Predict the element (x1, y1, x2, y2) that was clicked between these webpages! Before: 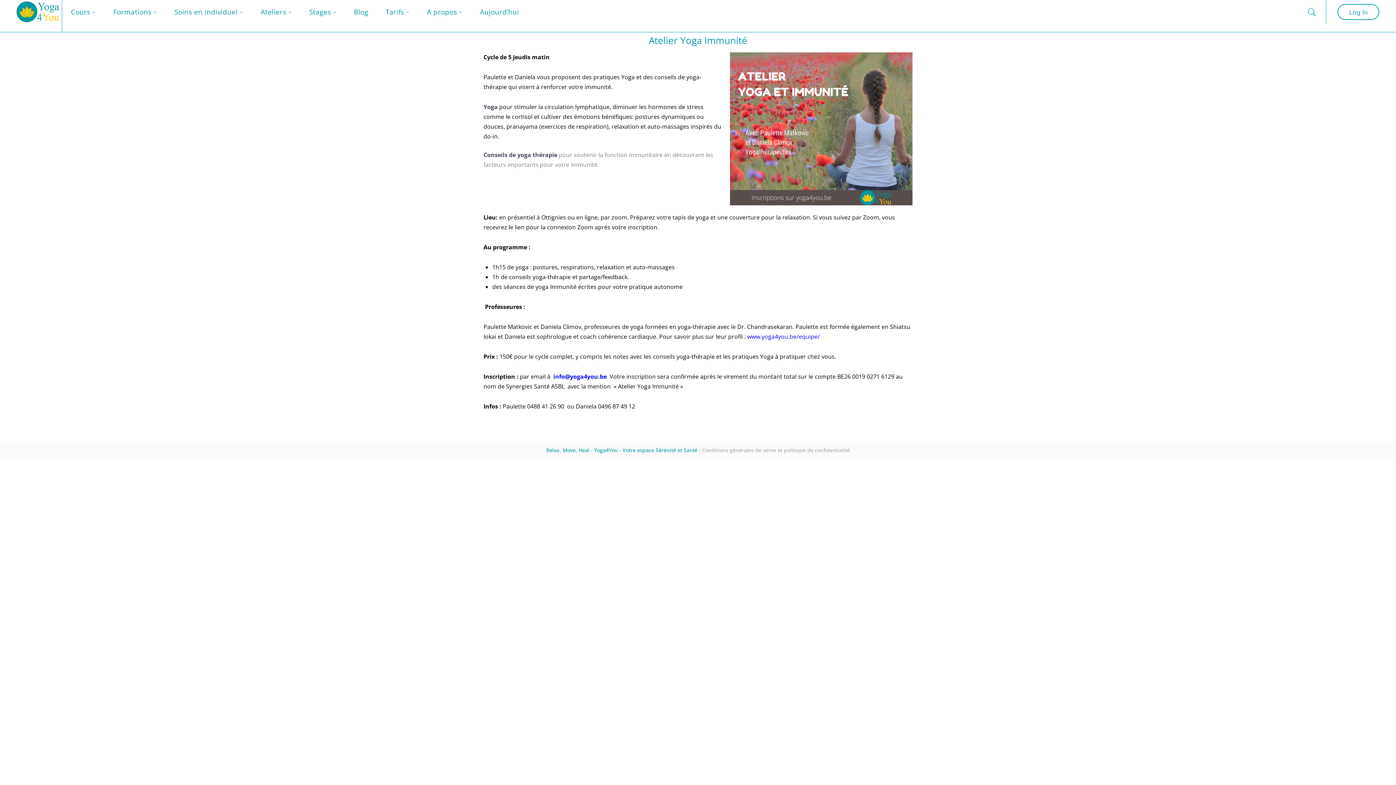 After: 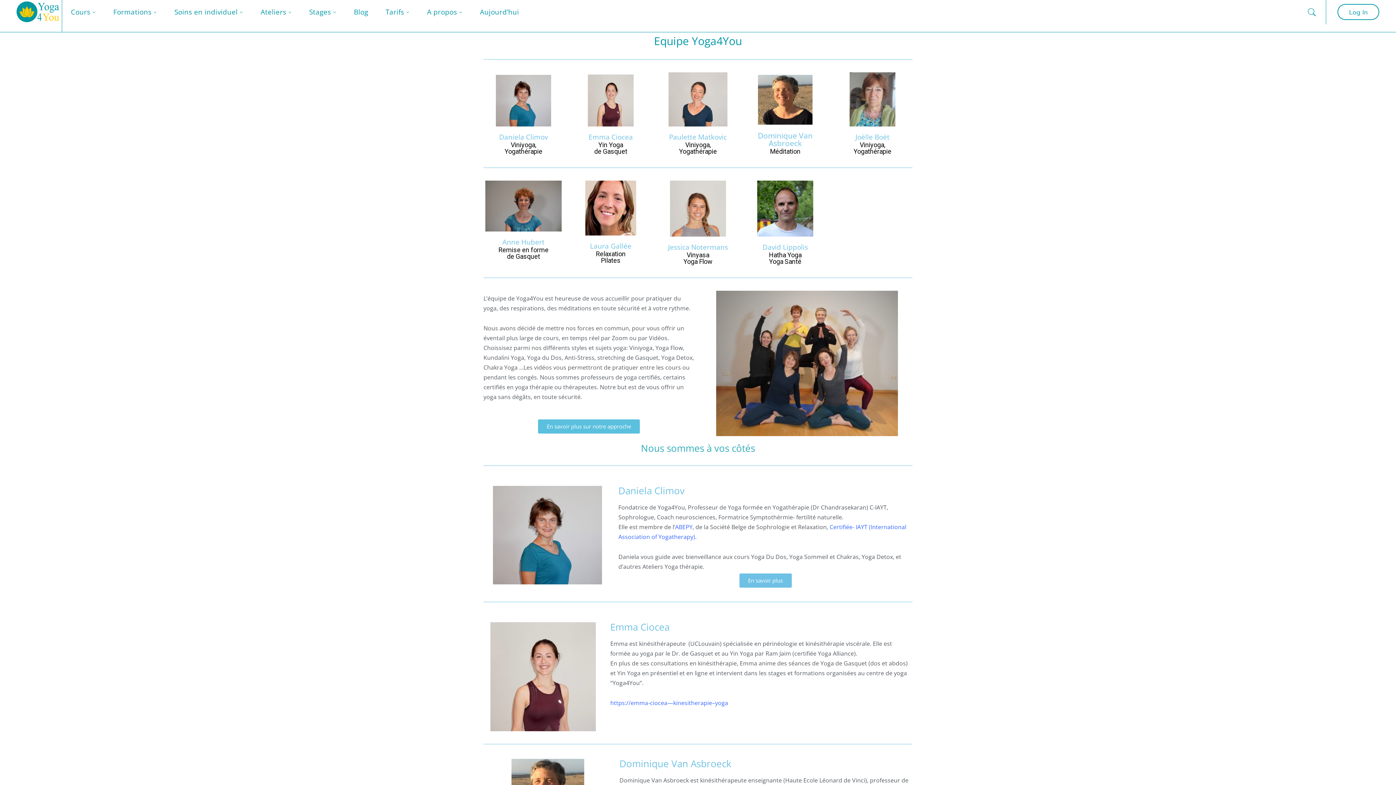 Action: bbox: (747, 332, 820, 340) label: www.yoga4you.be/equipe/